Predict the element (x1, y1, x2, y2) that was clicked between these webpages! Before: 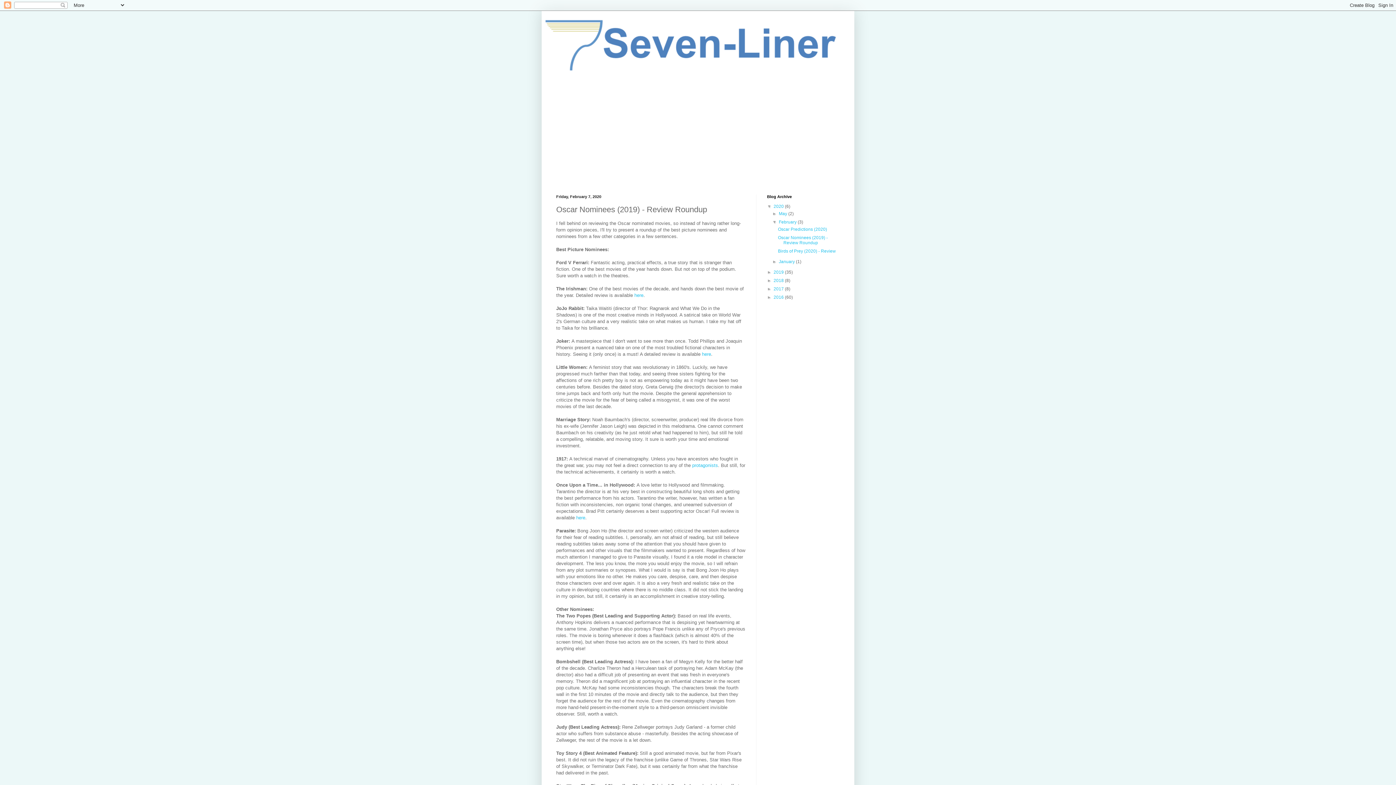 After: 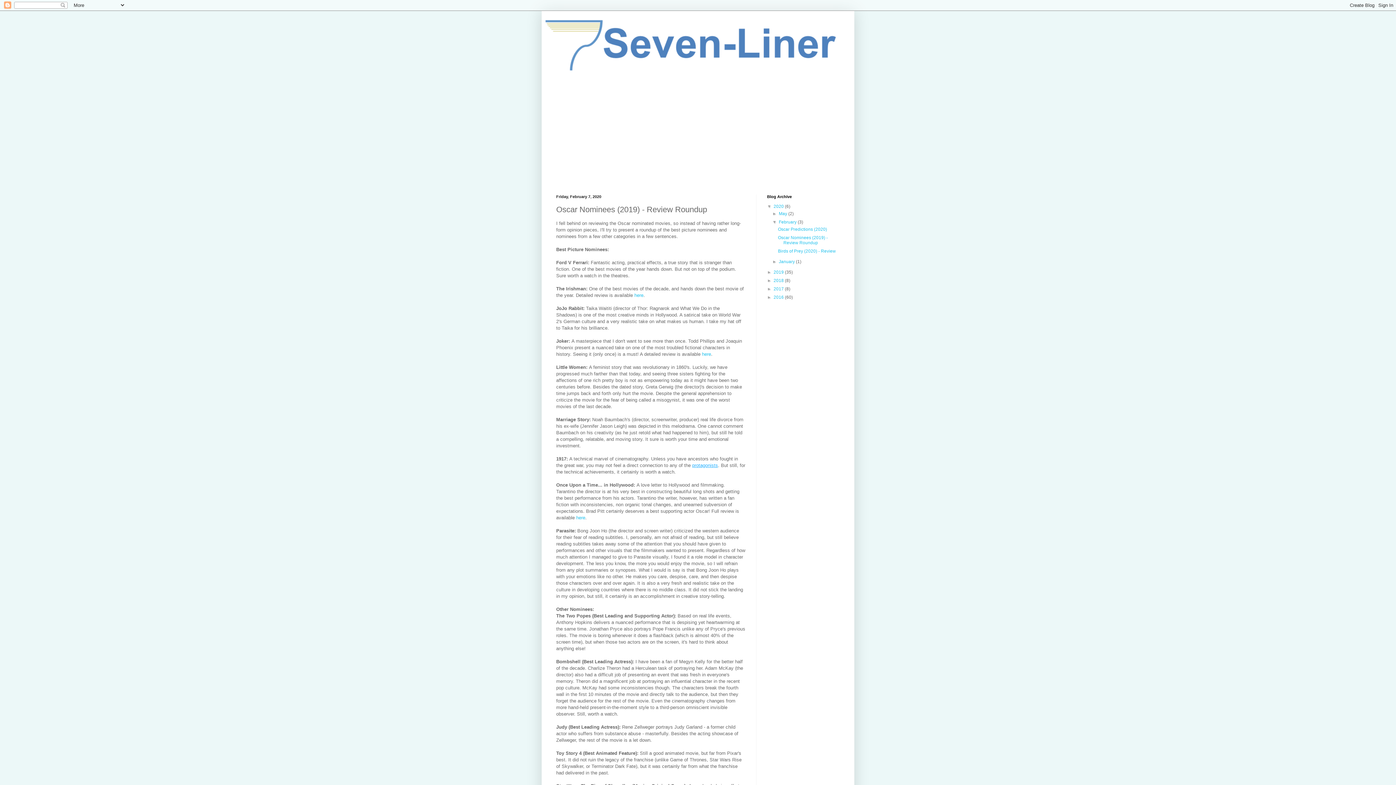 Action: label: protagonists bbox: (692, 462, 718, 468)